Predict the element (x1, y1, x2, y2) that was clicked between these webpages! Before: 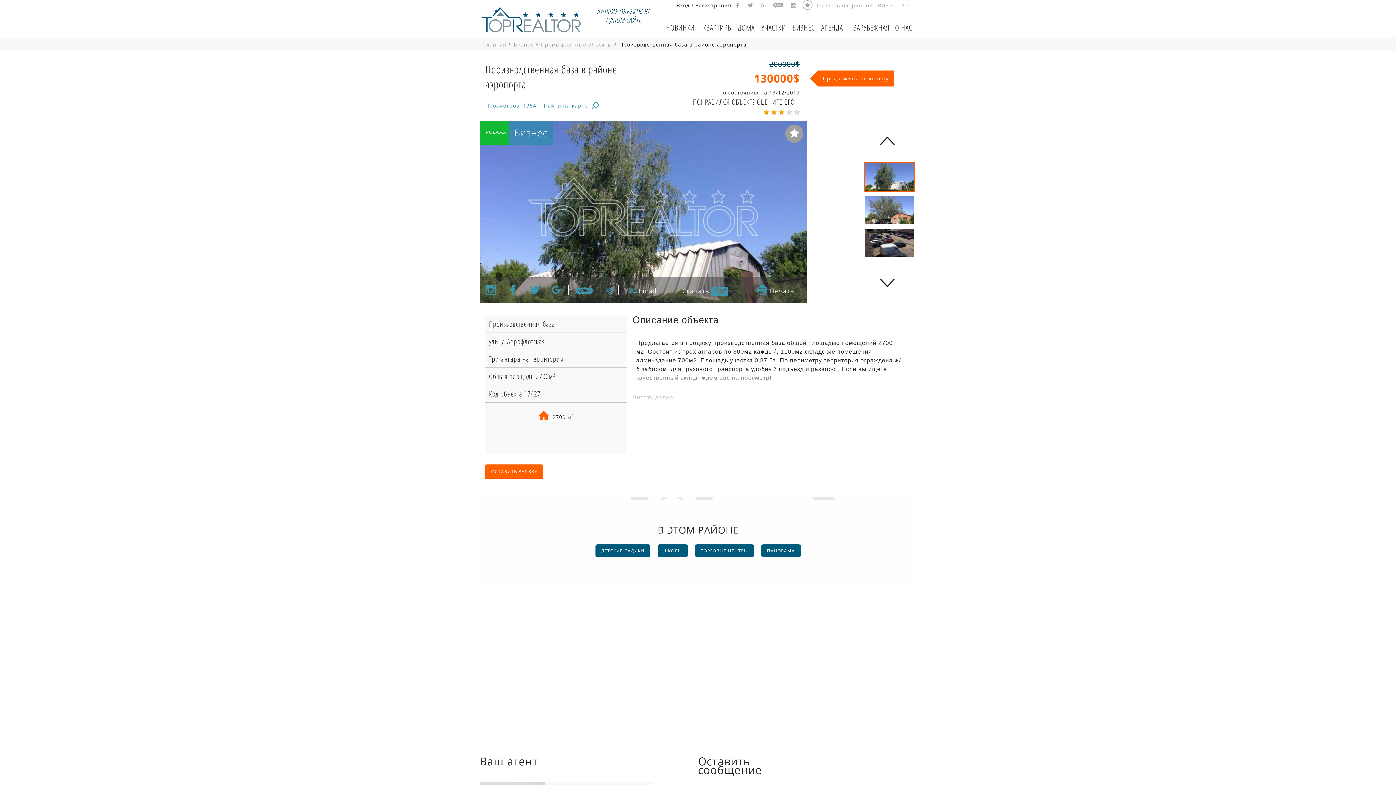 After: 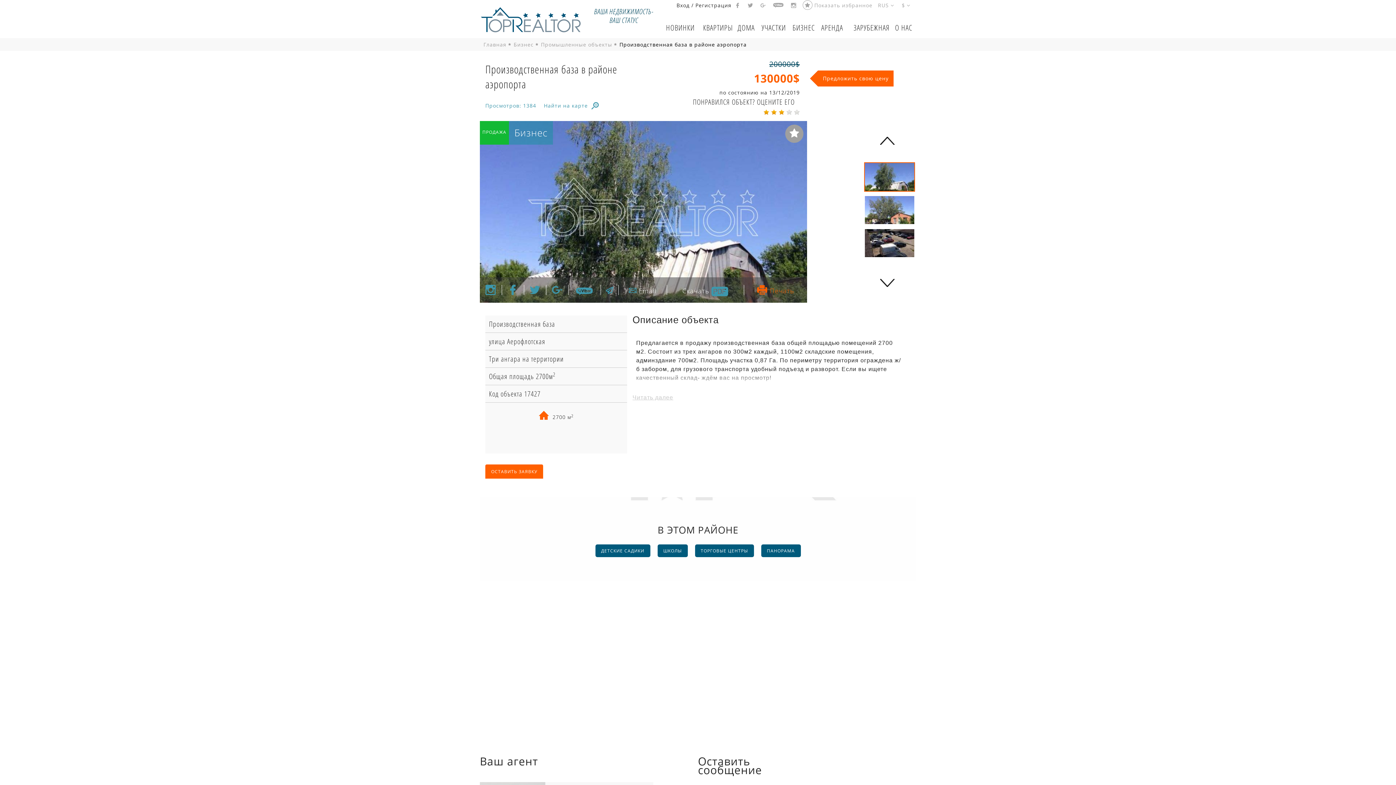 Action: bbox: (757, 286, 794, 295) label:  Печать